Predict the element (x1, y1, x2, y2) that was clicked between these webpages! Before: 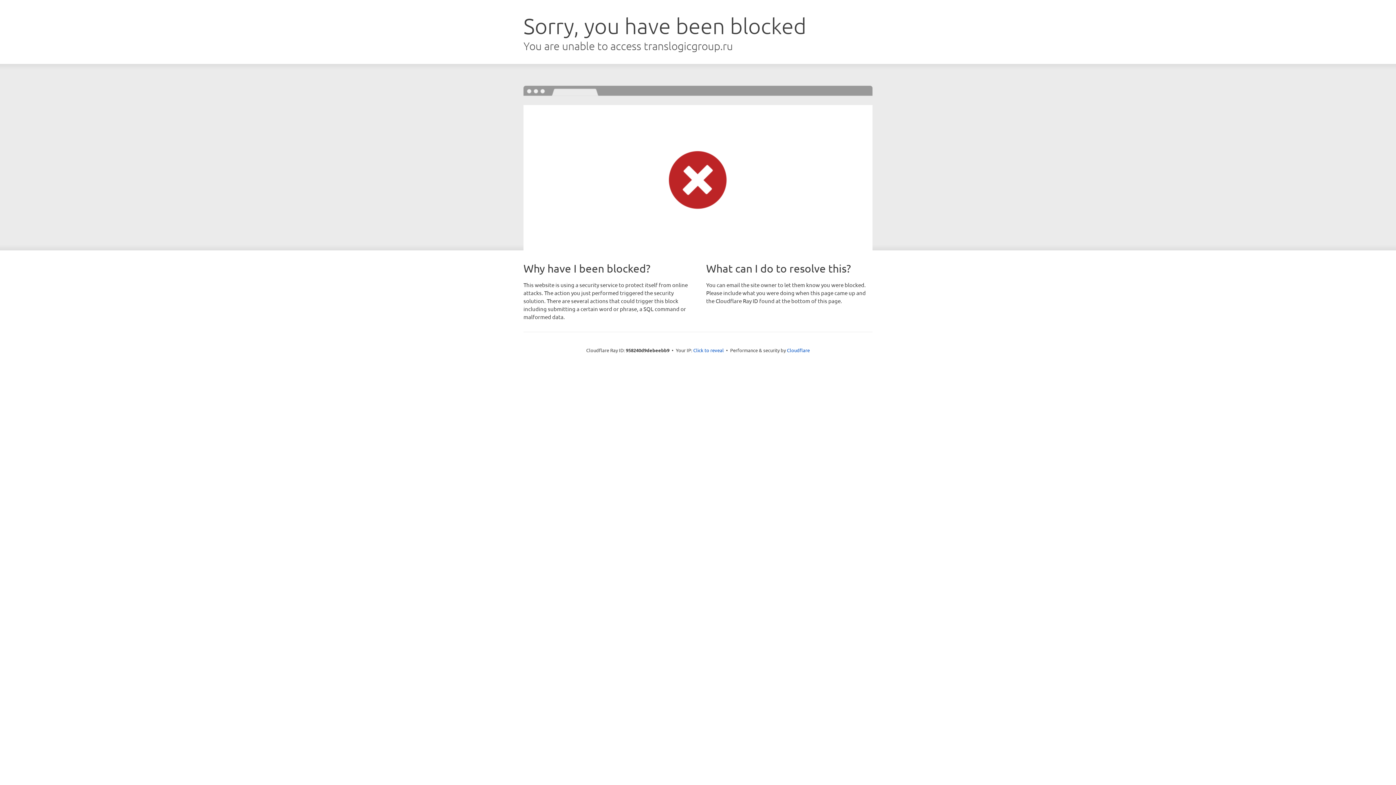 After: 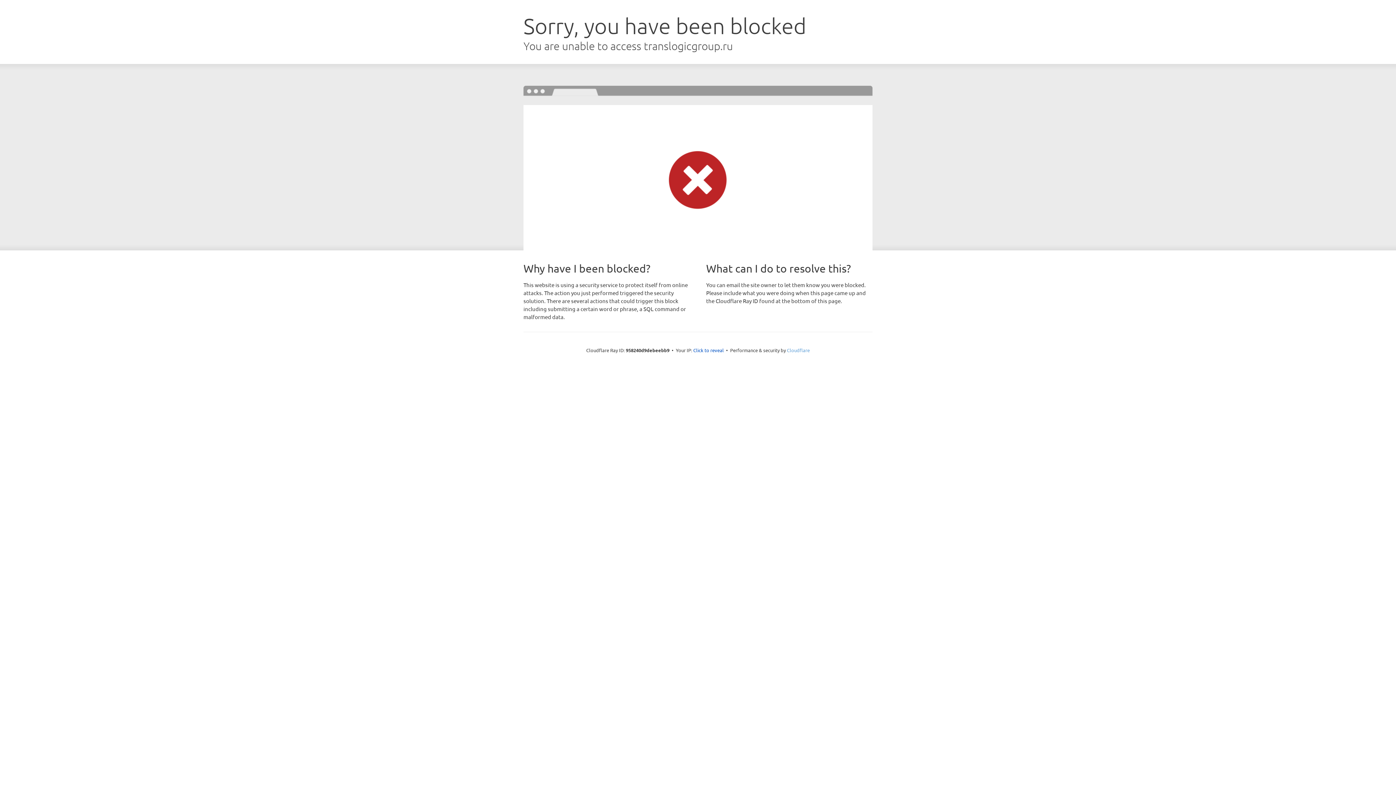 Action: label: Cloudflare bbox: (787, 347, 810, 353)